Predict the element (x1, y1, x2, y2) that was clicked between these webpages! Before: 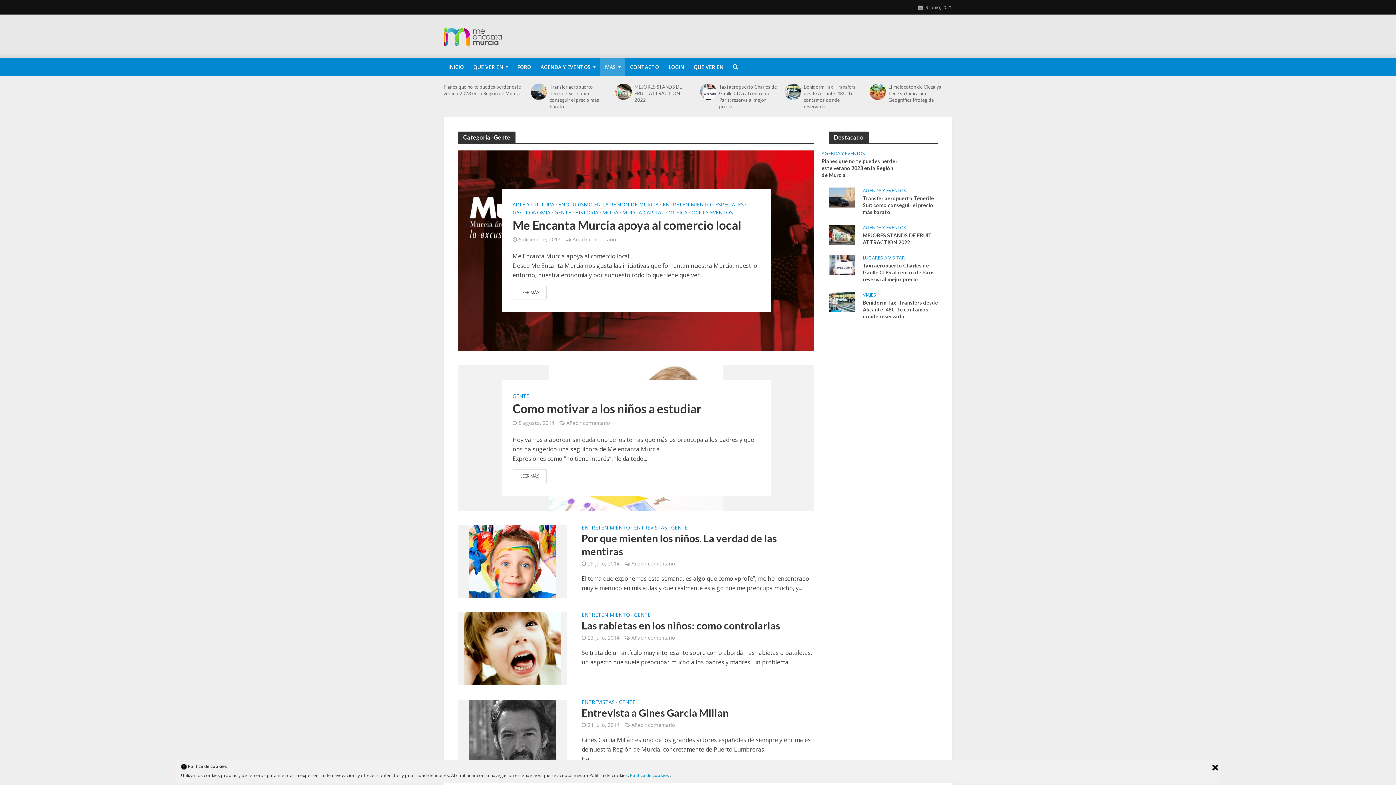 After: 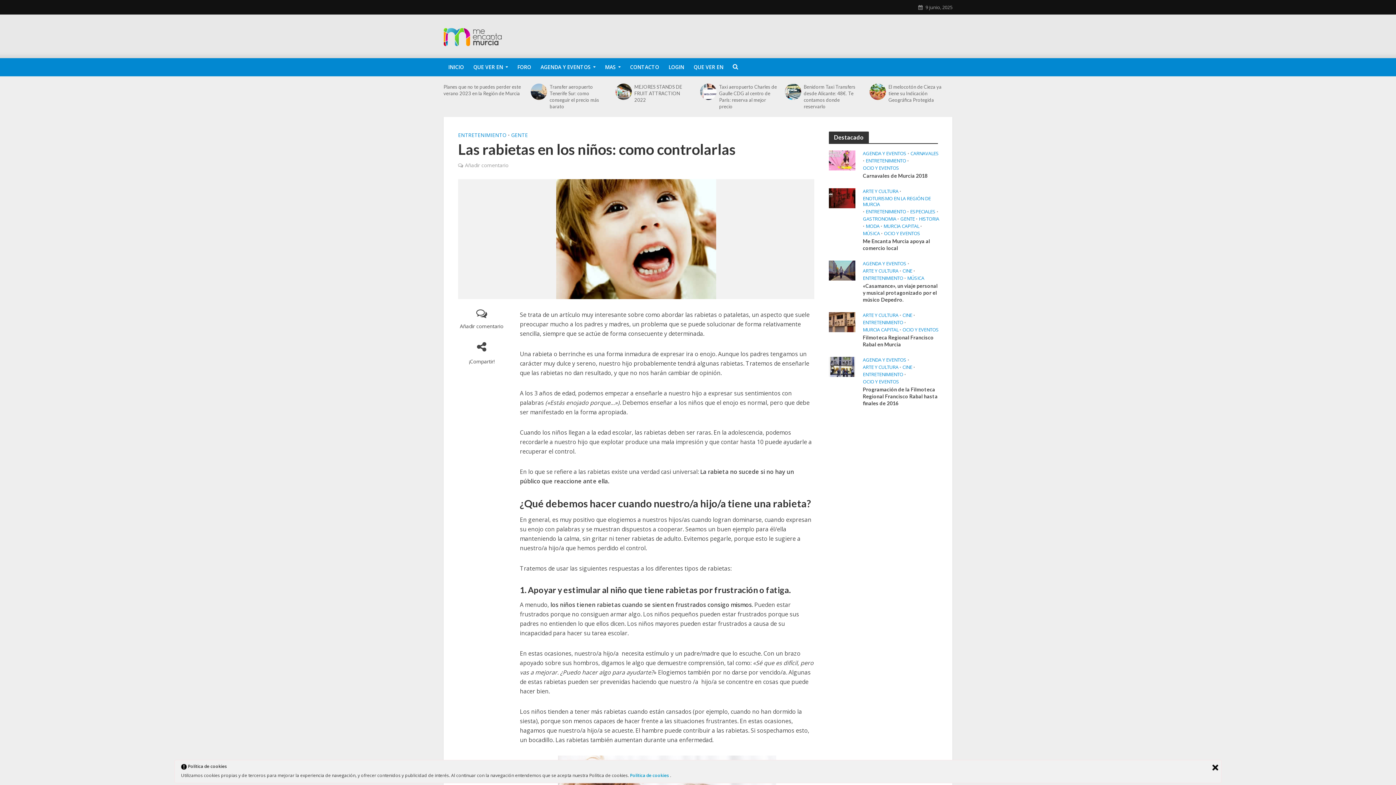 Action: bbox: (464, 644, 561, 652)